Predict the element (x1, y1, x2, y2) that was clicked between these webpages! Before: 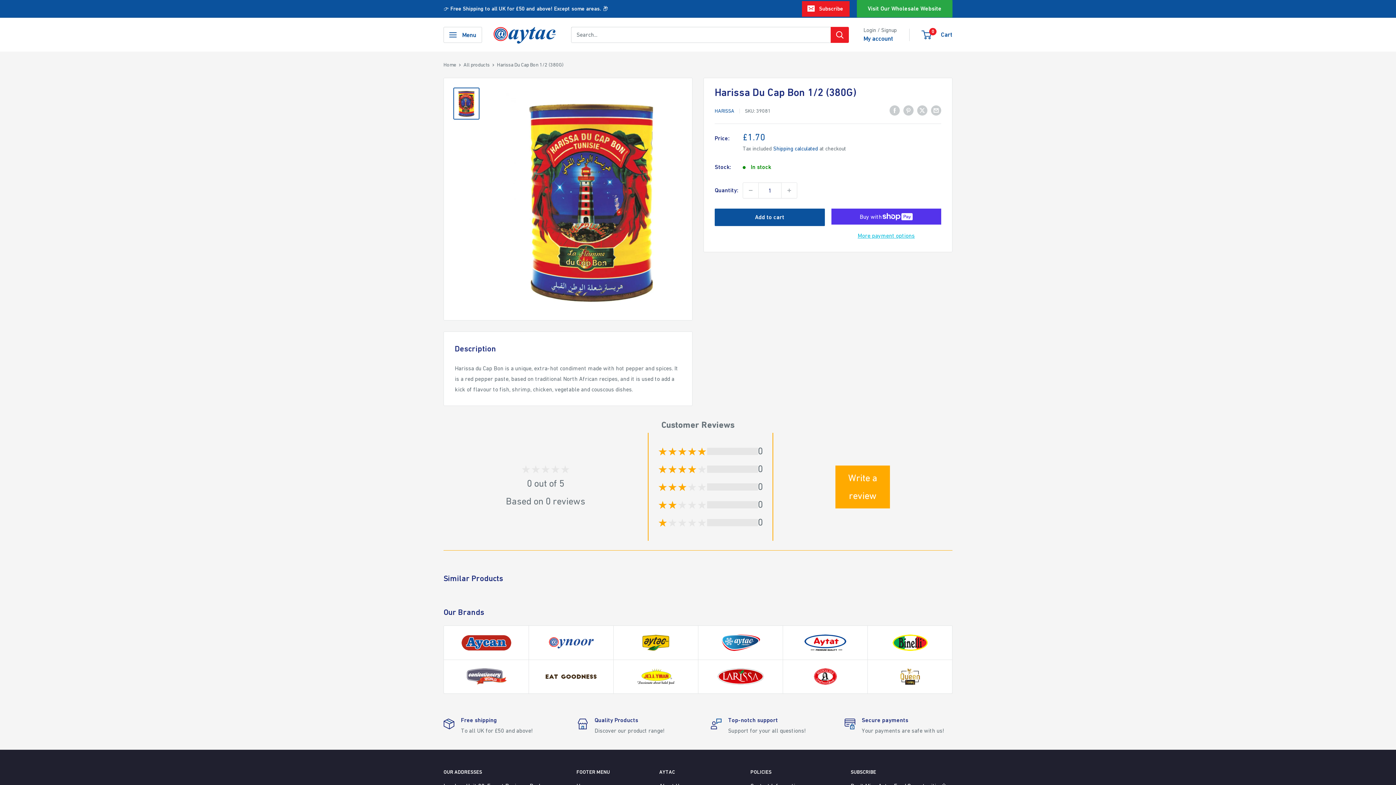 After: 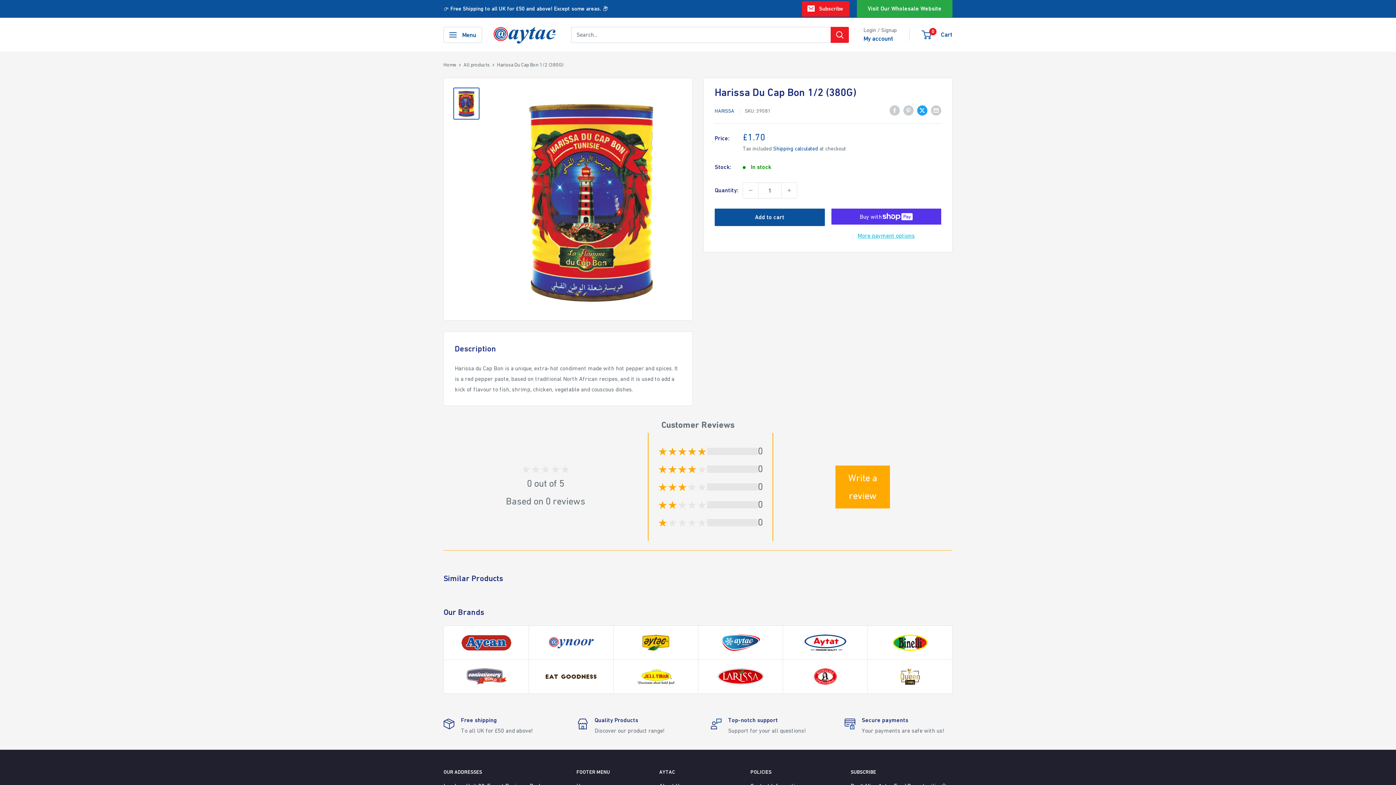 Action: bbox: (917, 104, 927, 115) label: Tweet on Twitter